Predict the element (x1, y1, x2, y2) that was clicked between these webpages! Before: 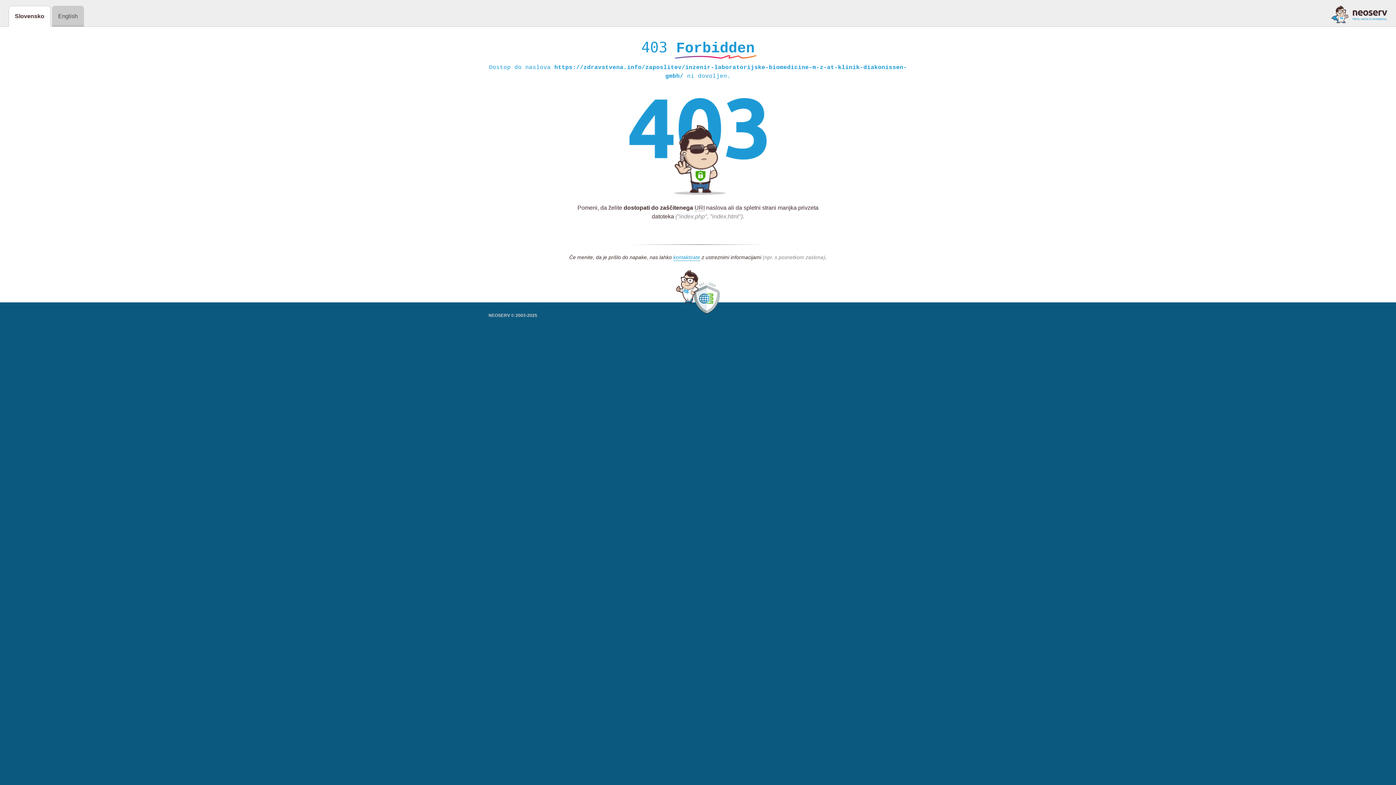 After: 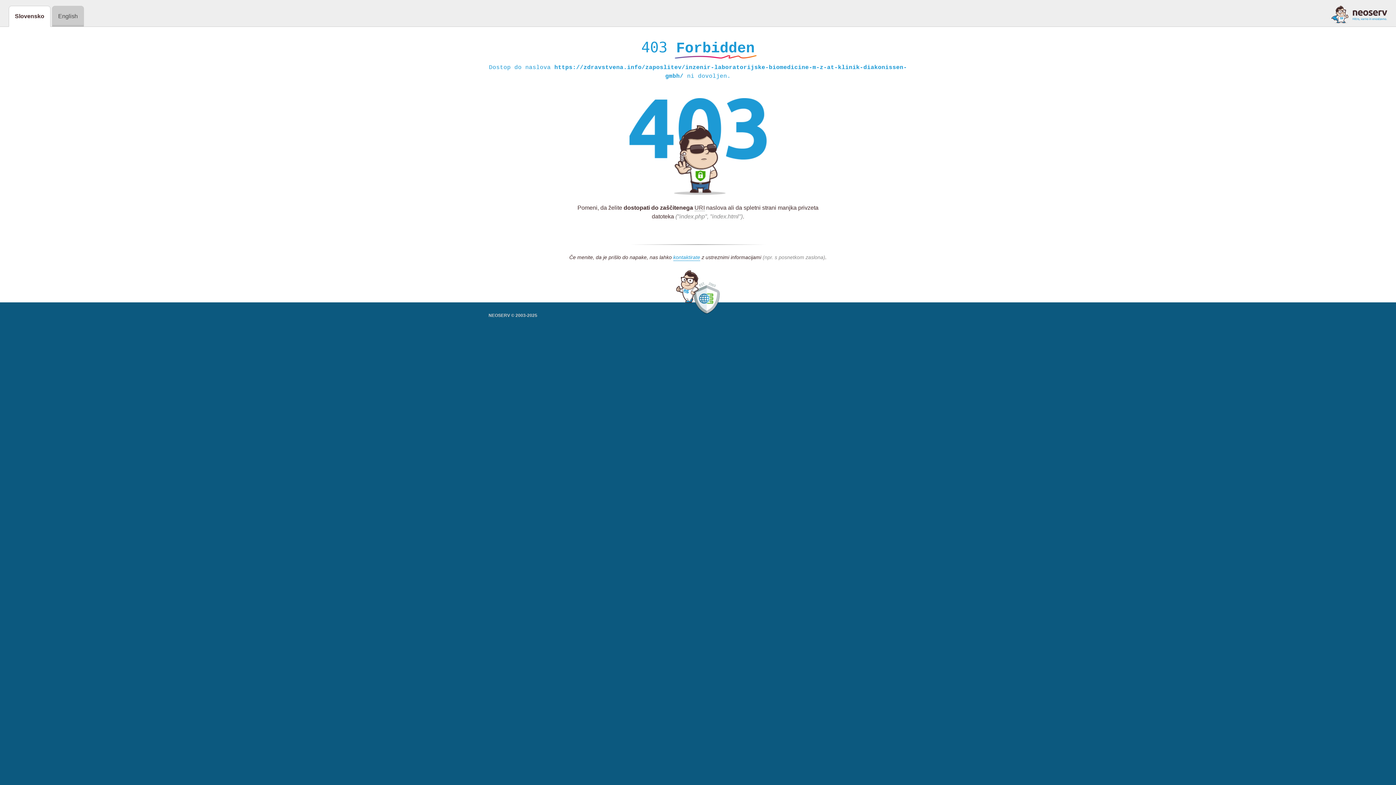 Action: bbox: (1331, 5, 1387, 23)